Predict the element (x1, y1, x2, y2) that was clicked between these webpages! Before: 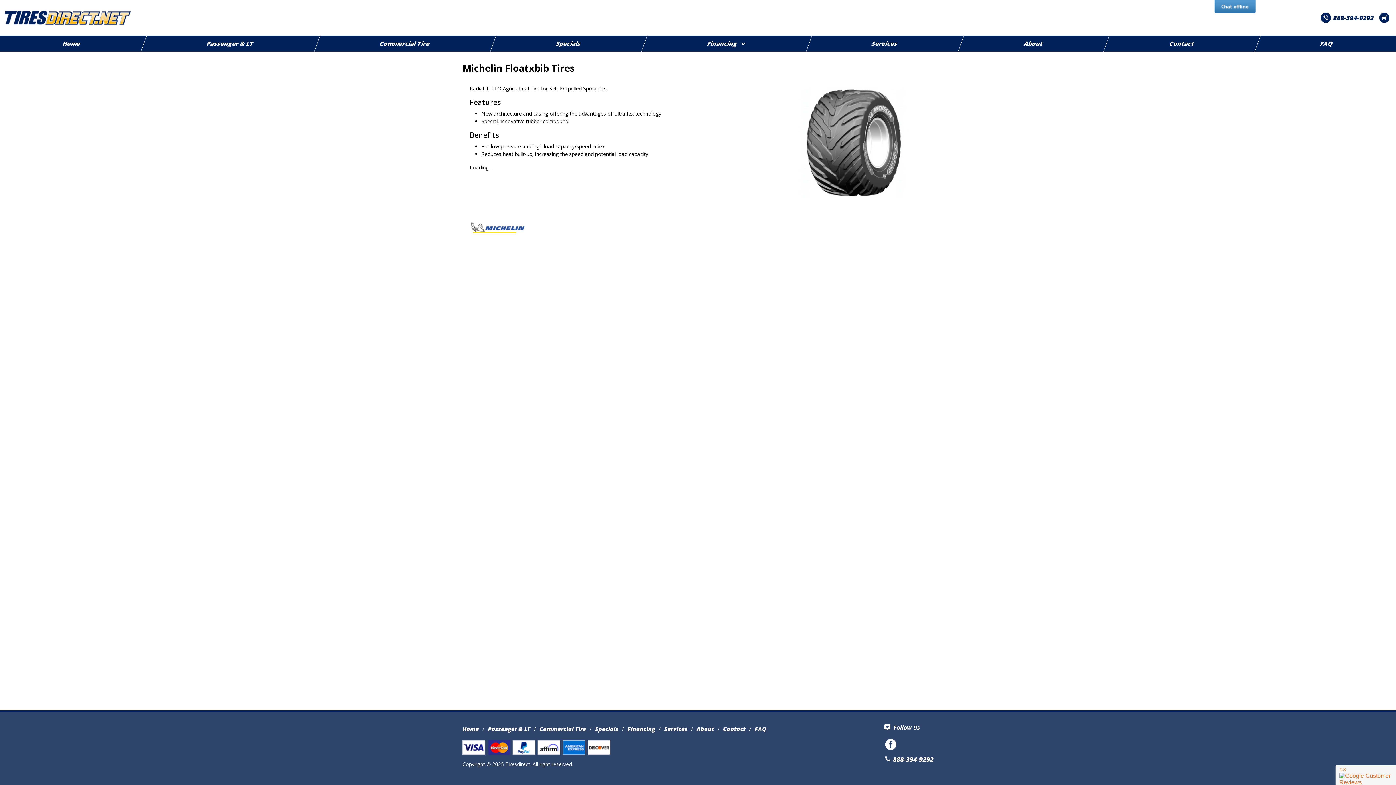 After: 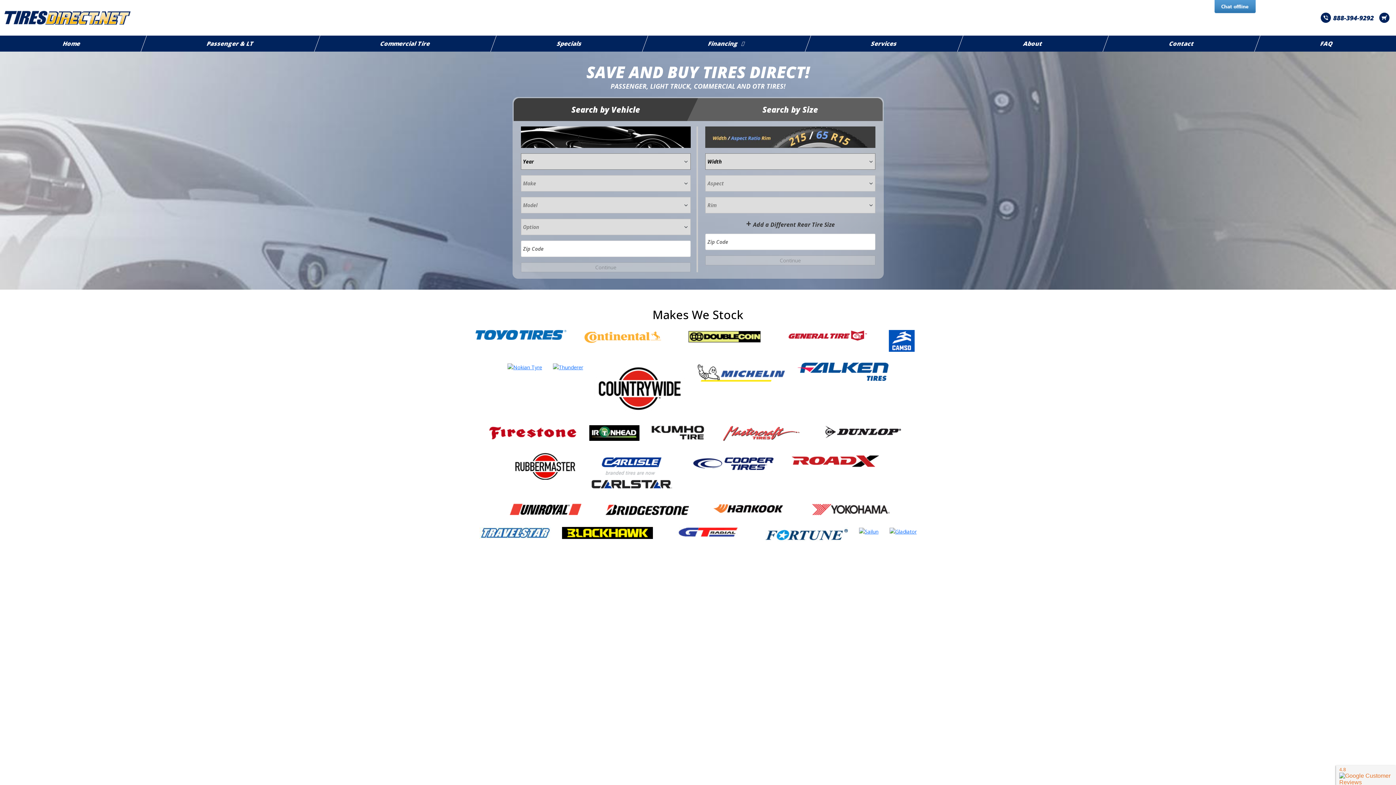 Action: label: Passenger & LT bbox: (488, 723, 530, 735)